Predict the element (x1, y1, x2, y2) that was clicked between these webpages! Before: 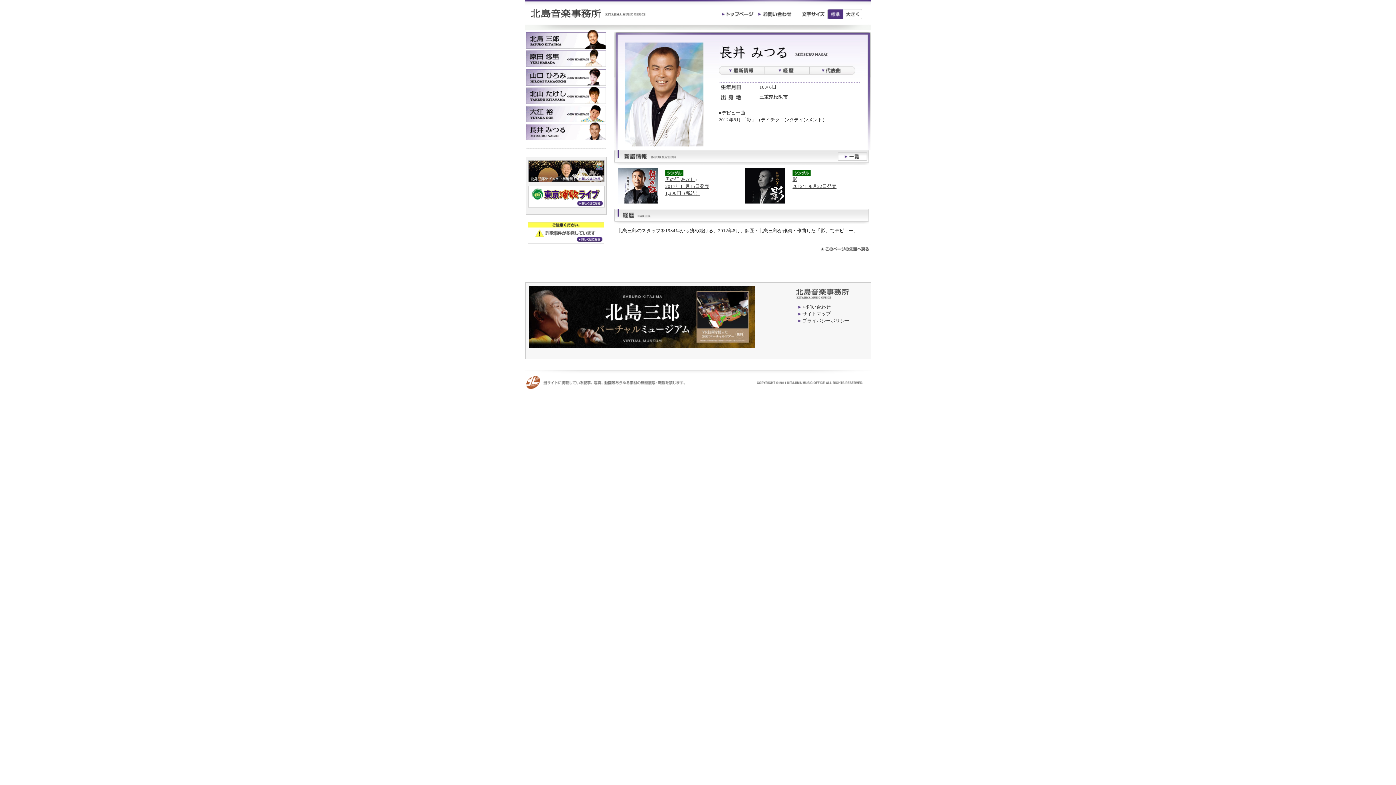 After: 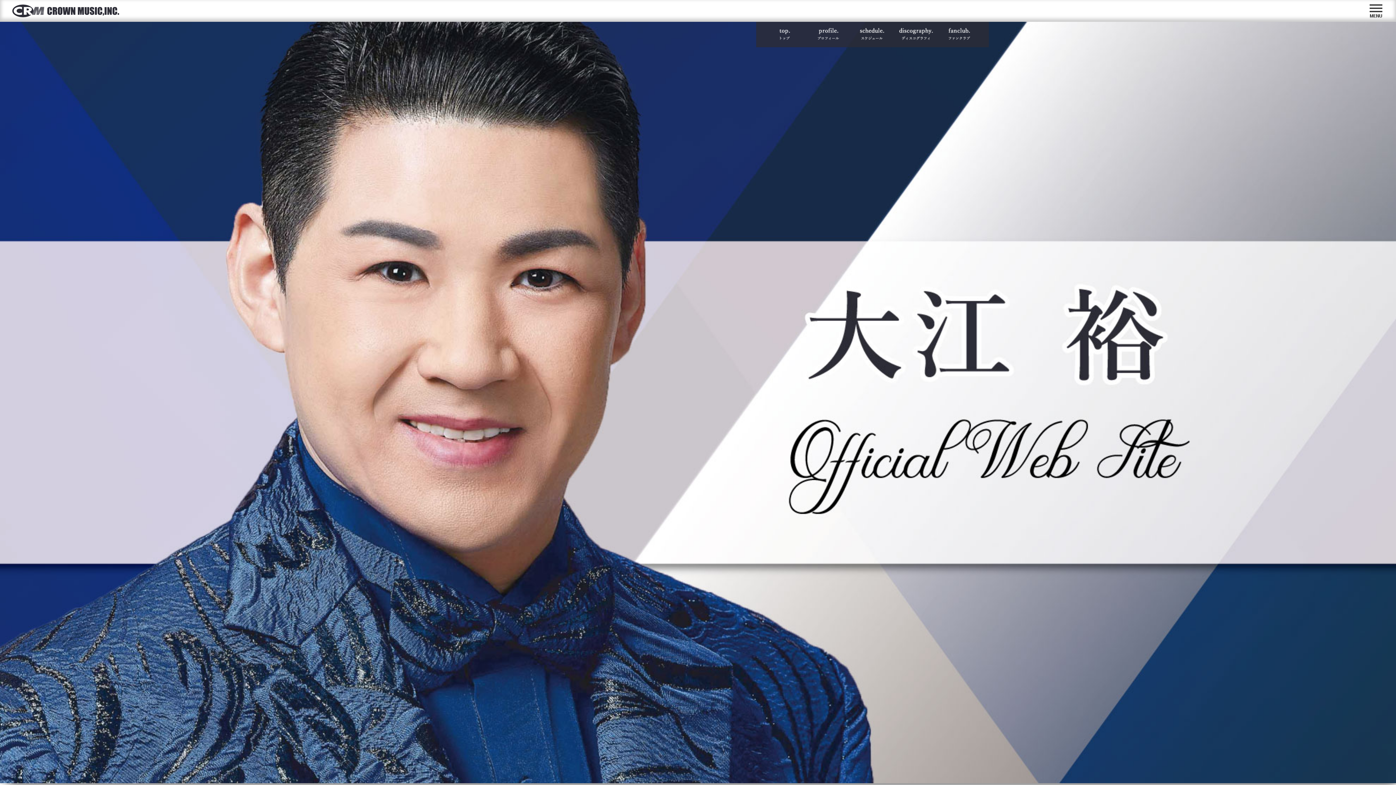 Action: bbox: (526, 104, 606, 110)